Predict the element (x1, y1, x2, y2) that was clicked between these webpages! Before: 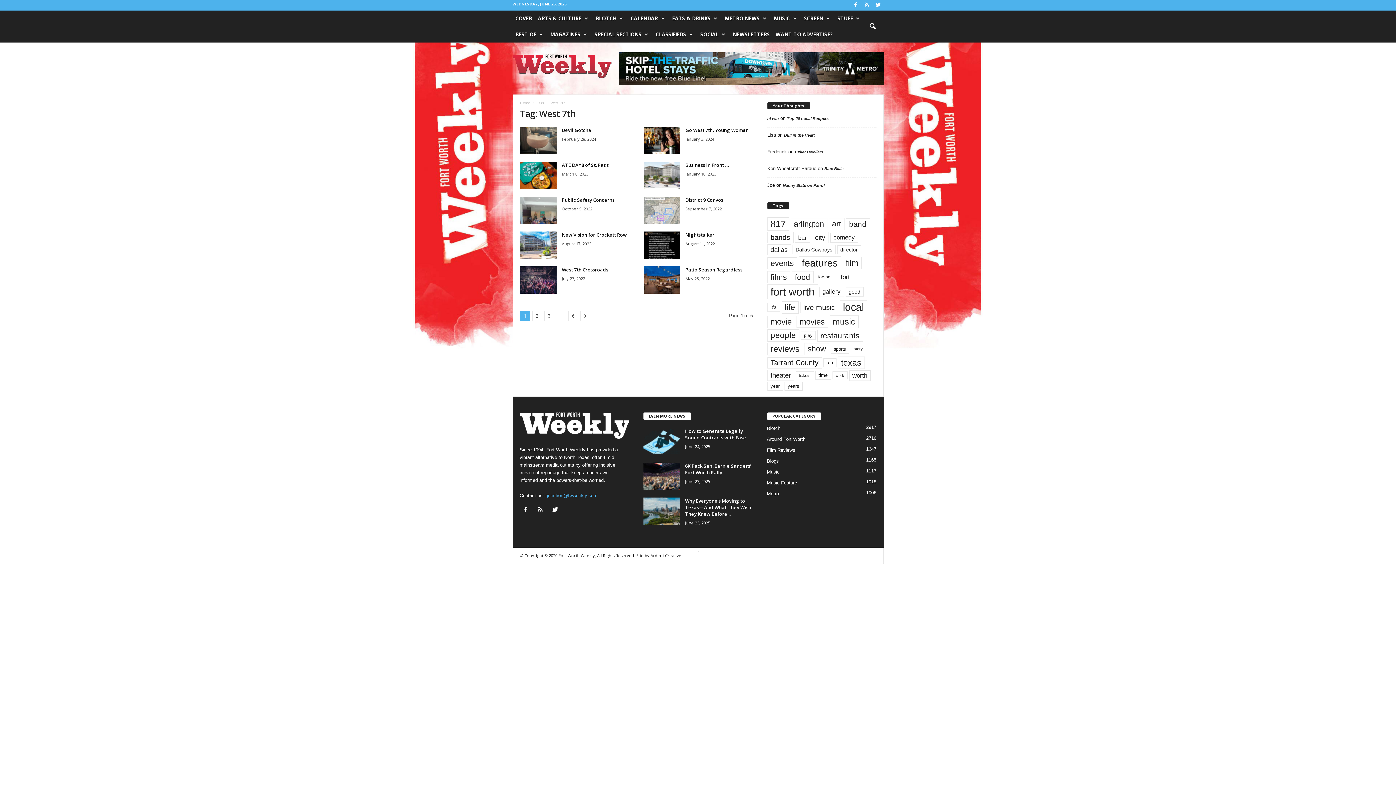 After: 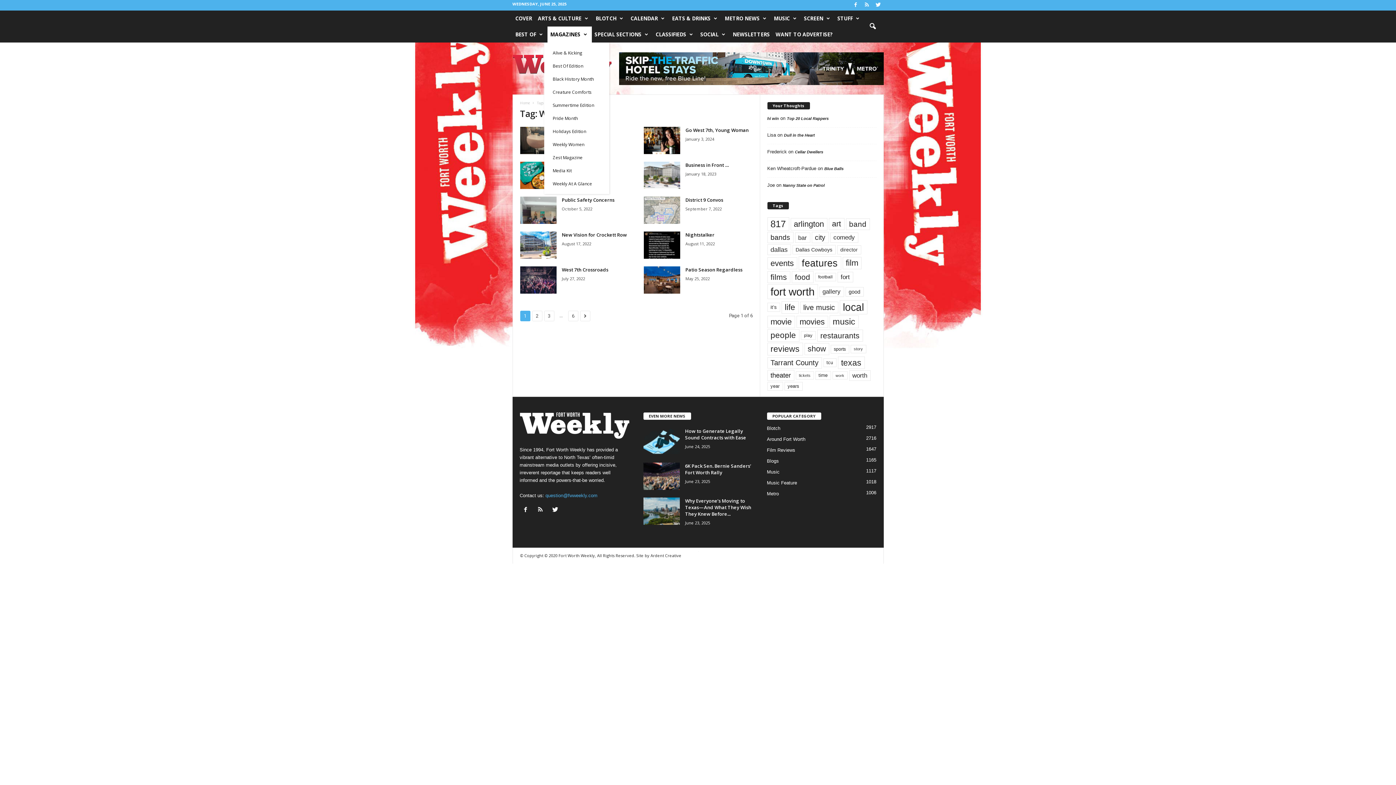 Action: label: MAGAZINES bbox: (547, 26, 591, 42)